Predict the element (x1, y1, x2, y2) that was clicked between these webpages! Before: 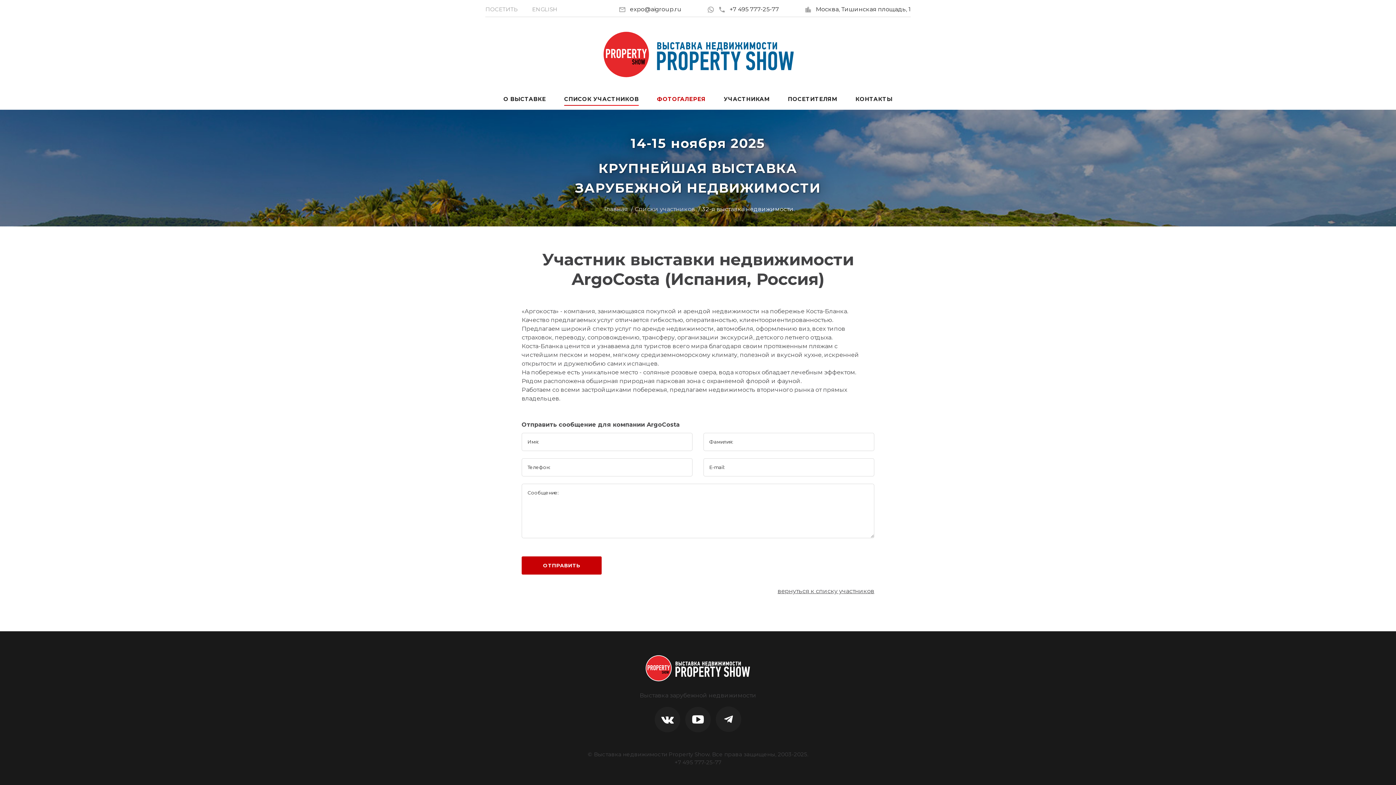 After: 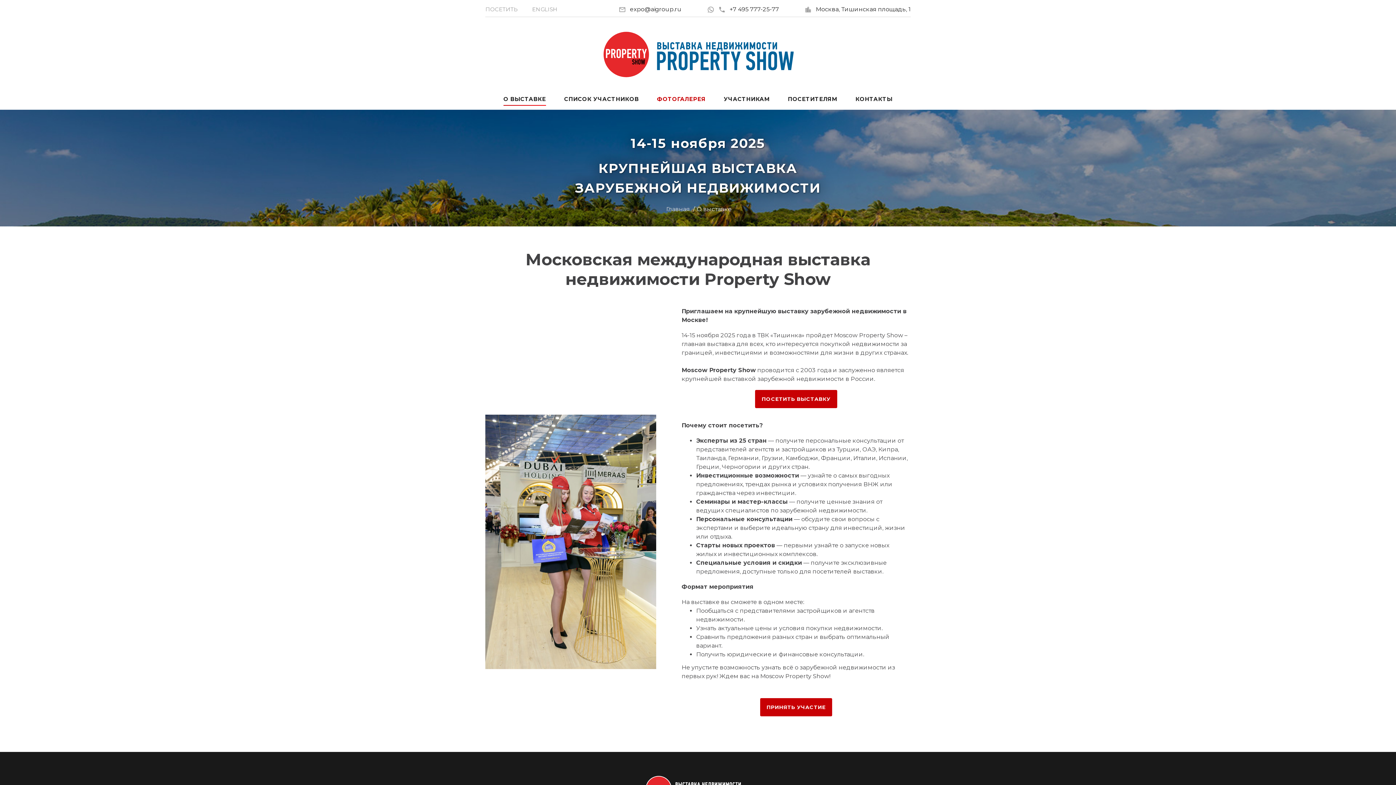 Action: label: О ВЫСТАВКЕ bbox: (503, 94, 546, 103)